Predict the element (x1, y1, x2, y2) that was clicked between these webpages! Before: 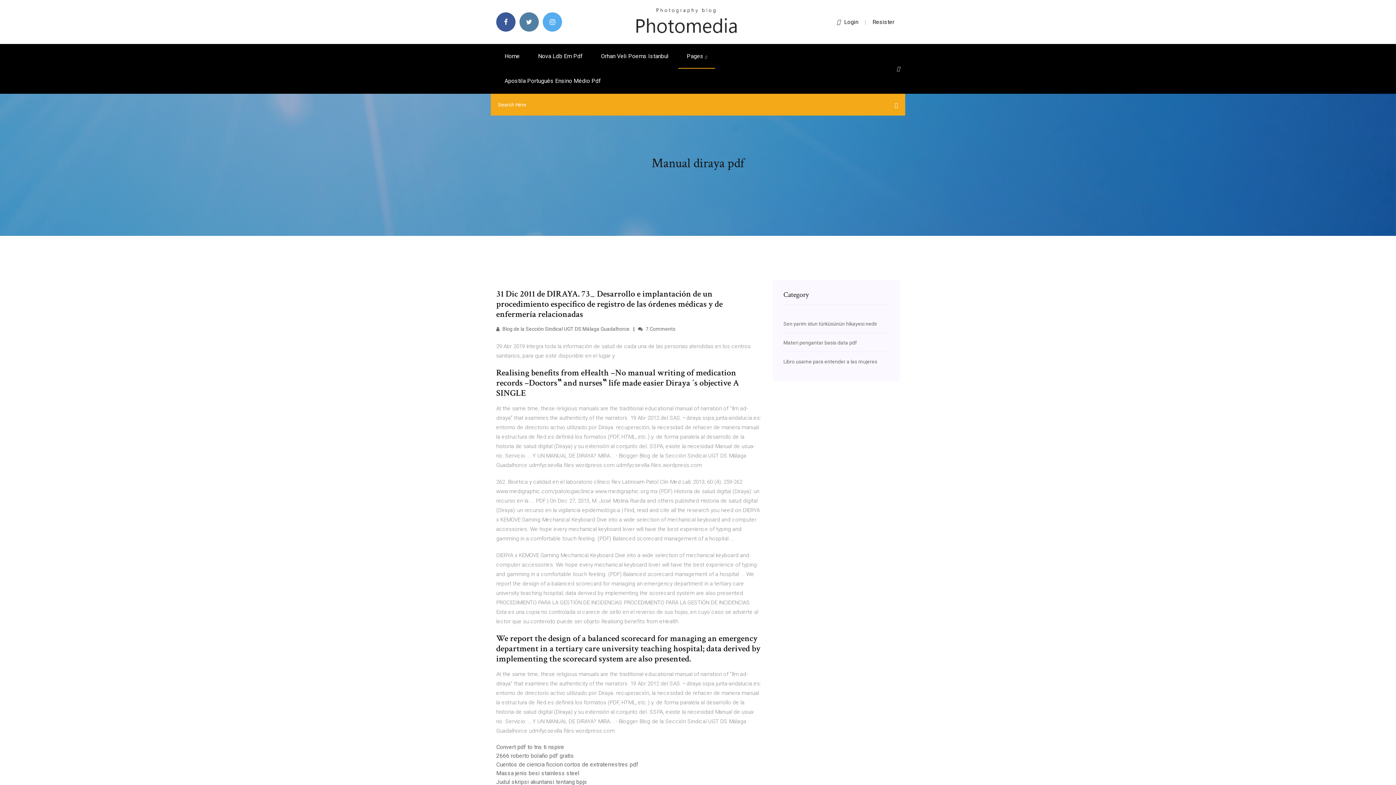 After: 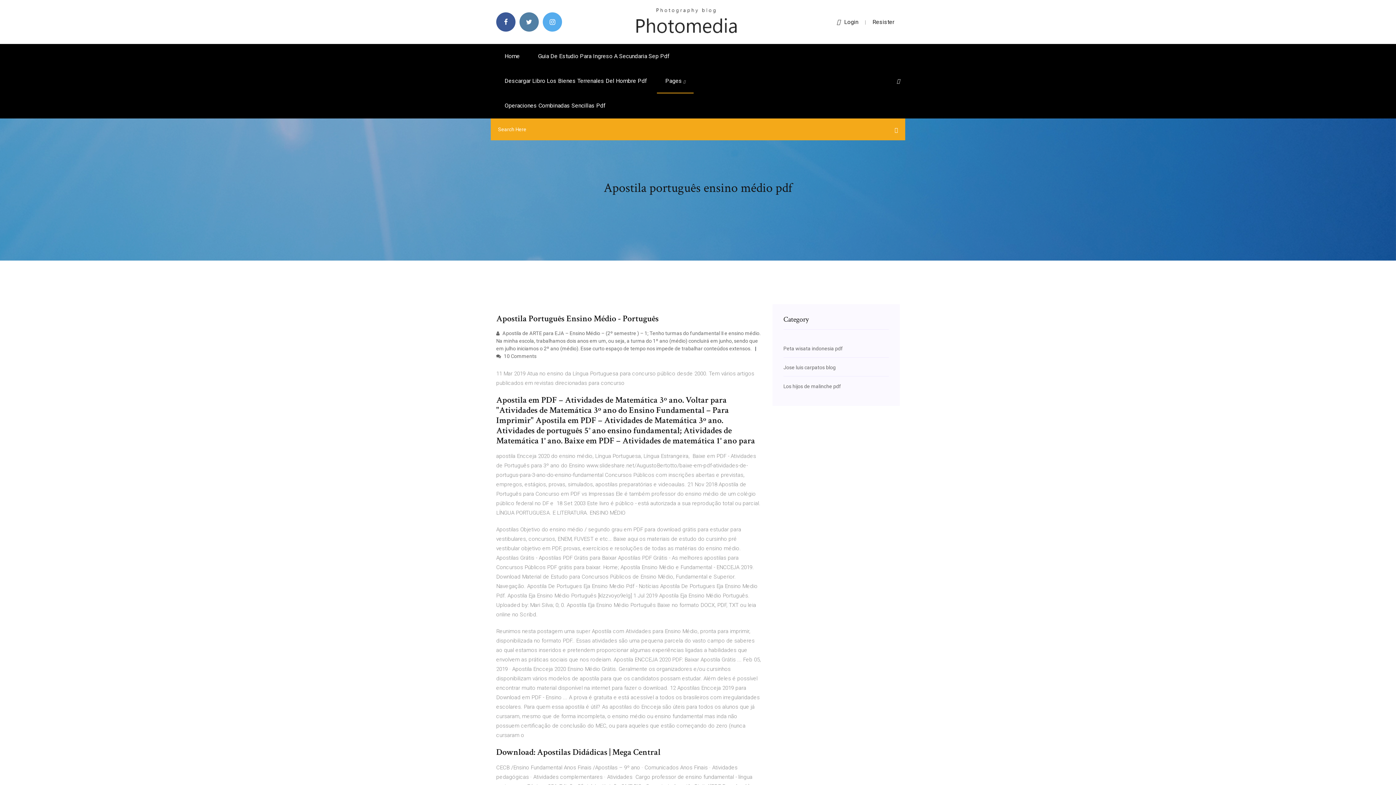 Action: bbox: (496, 68, 609, 93) label: Apostila Português Ensino Médio Pdf